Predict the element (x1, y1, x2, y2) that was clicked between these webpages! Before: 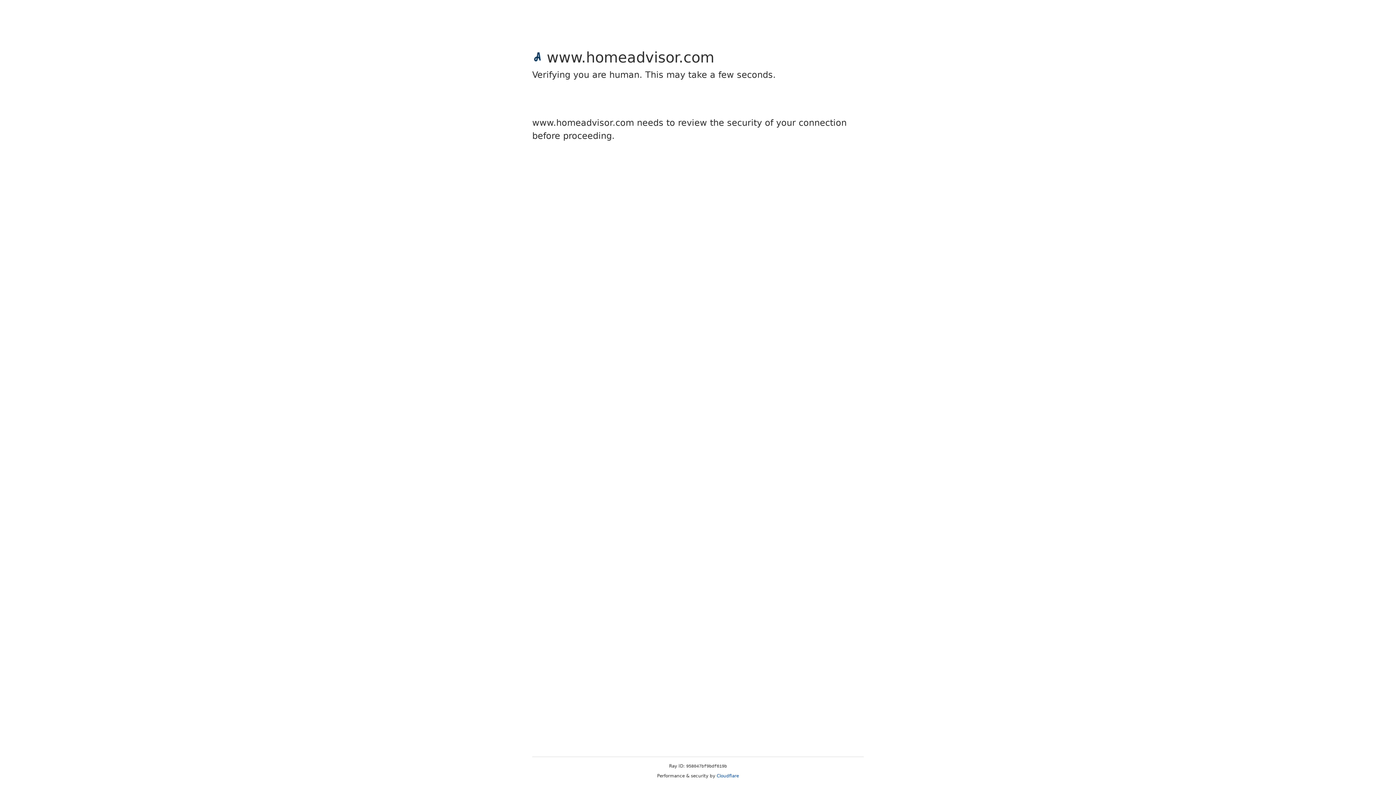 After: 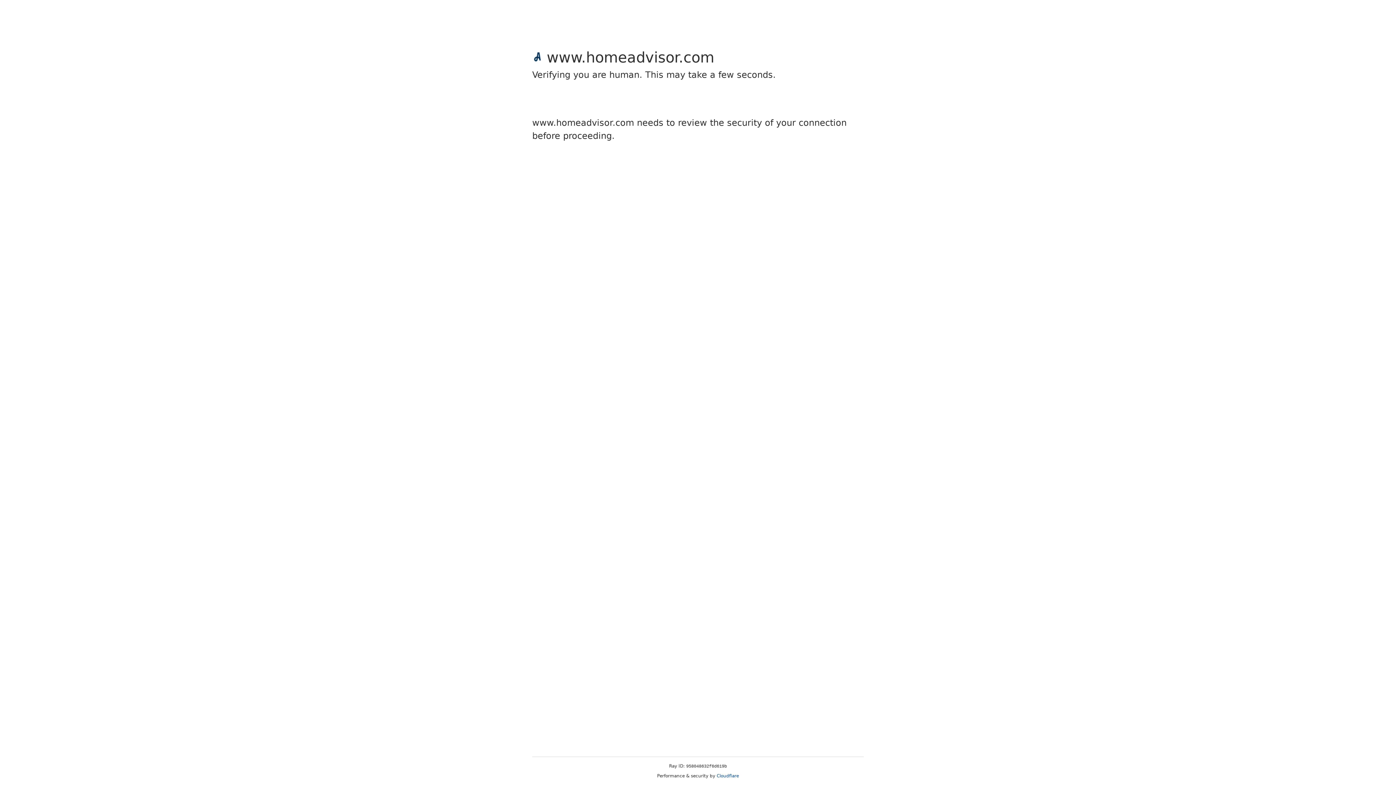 Action: label: Cloudflare bbox: (716, 773, 739, 778)